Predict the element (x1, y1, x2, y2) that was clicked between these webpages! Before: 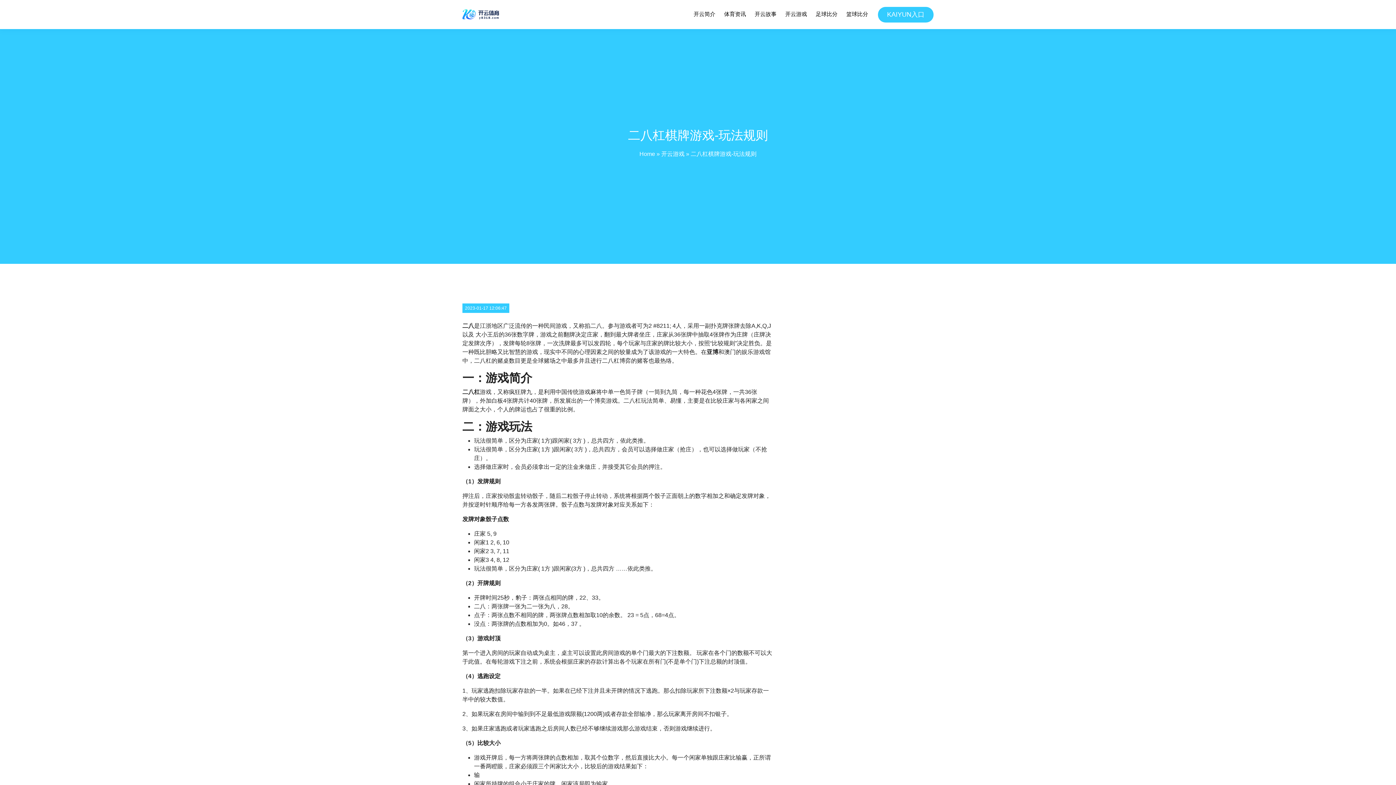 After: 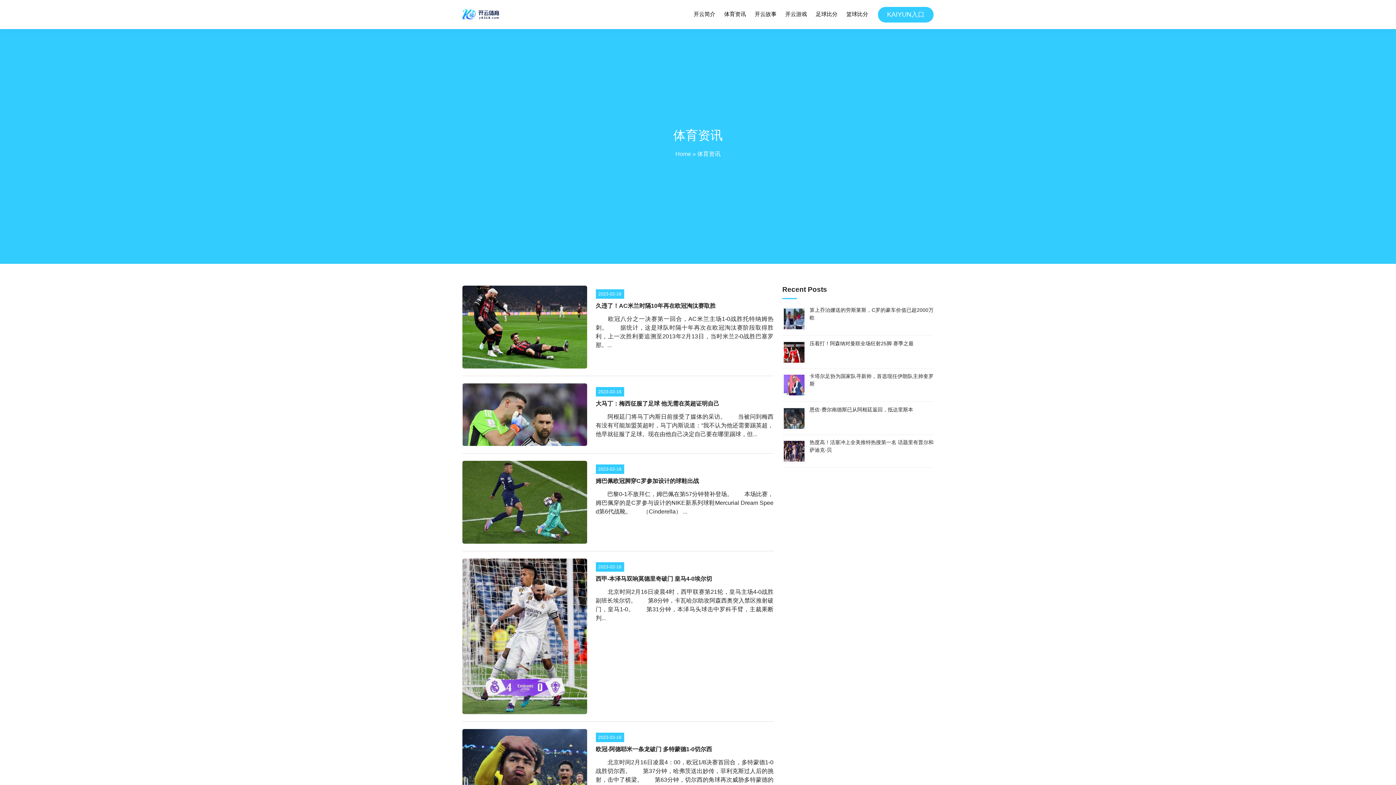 Action: label: 体育资讯 bbox: (723, 8, 746, 20)